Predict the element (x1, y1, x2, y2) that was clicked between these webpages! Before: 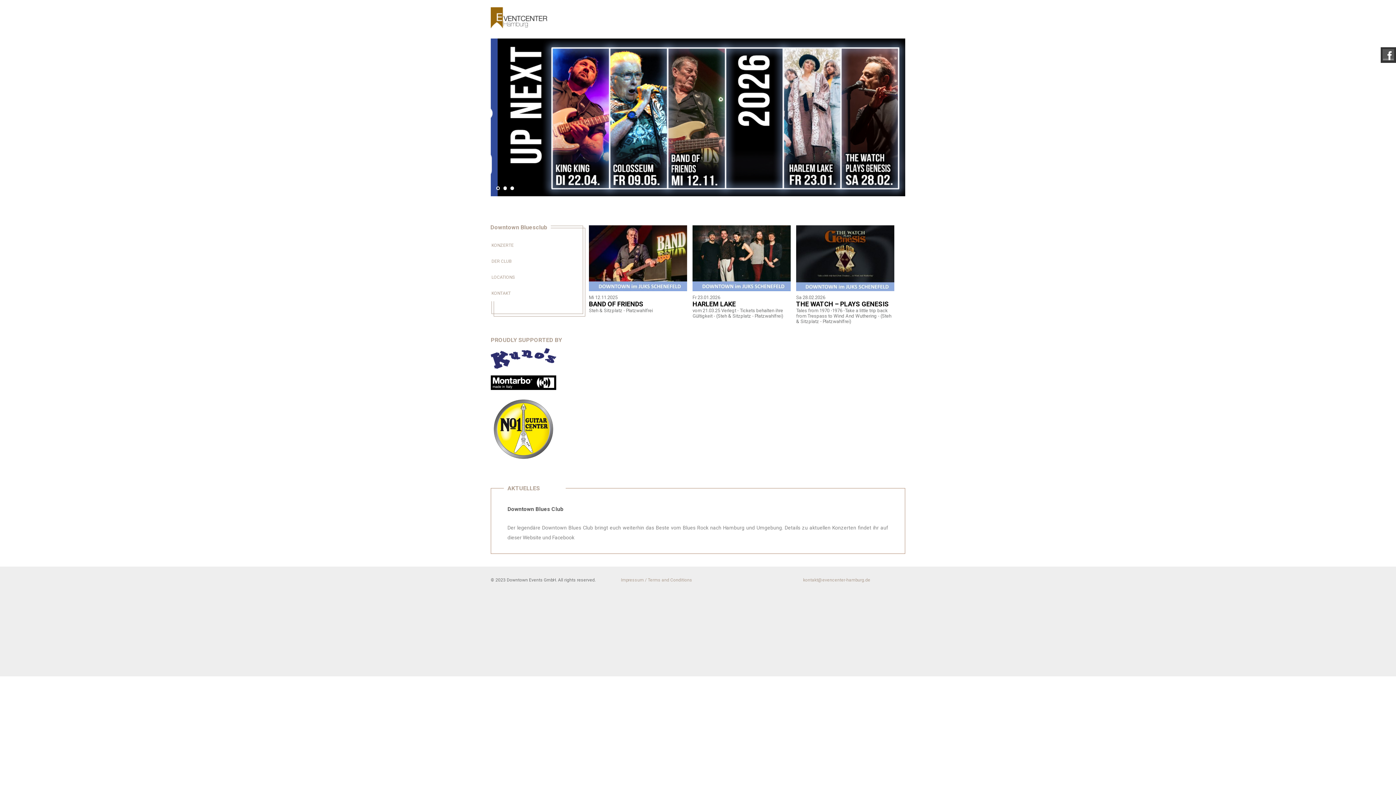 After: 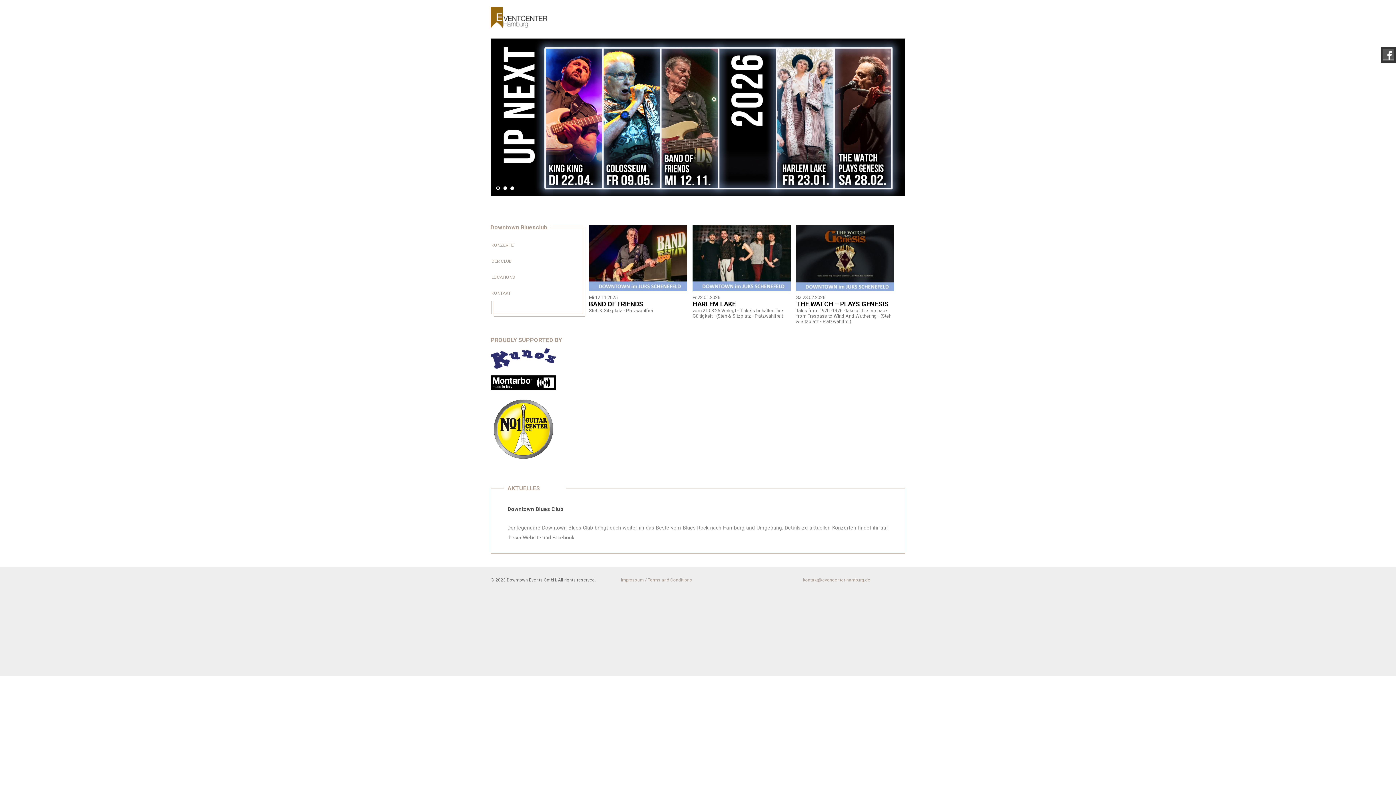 Action: bbox: (496, 186, 499, 190) label: 1